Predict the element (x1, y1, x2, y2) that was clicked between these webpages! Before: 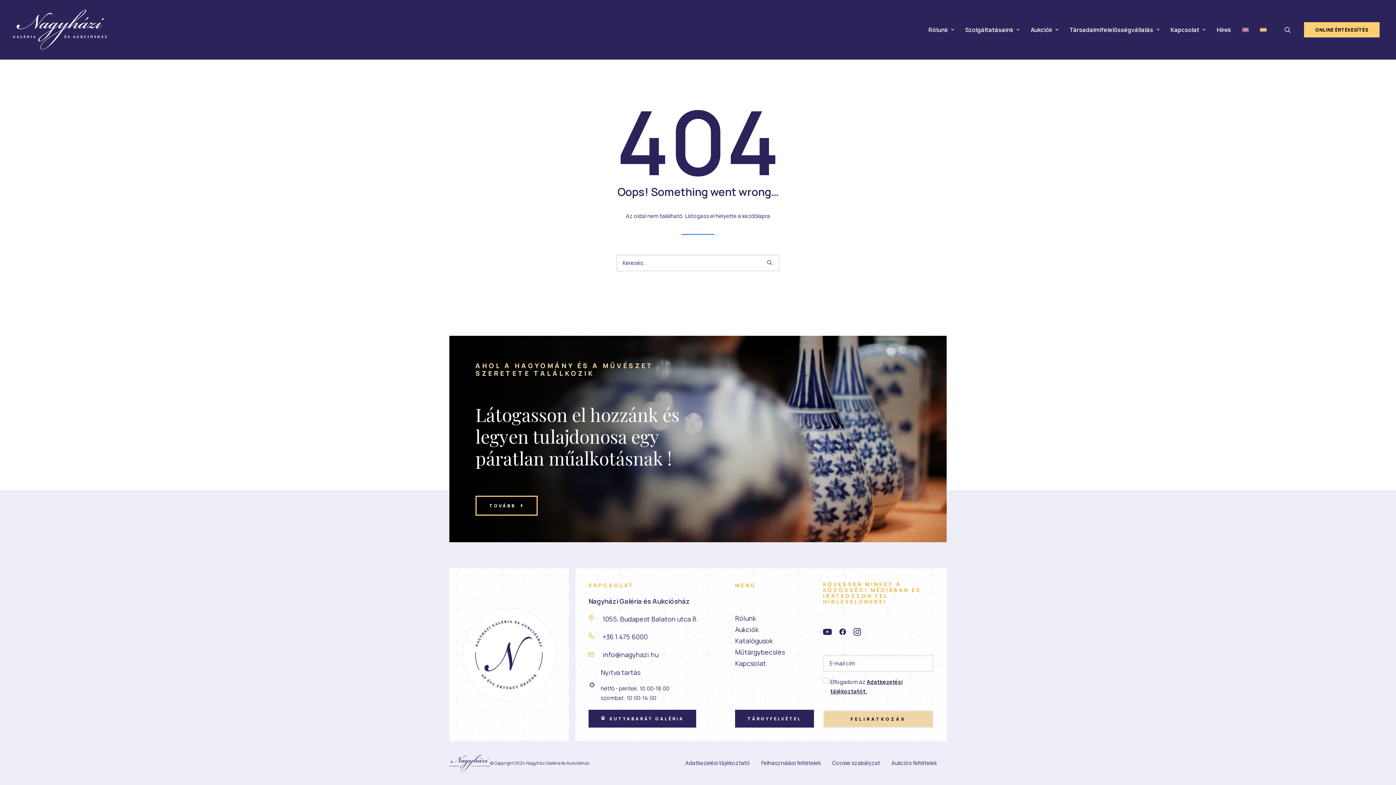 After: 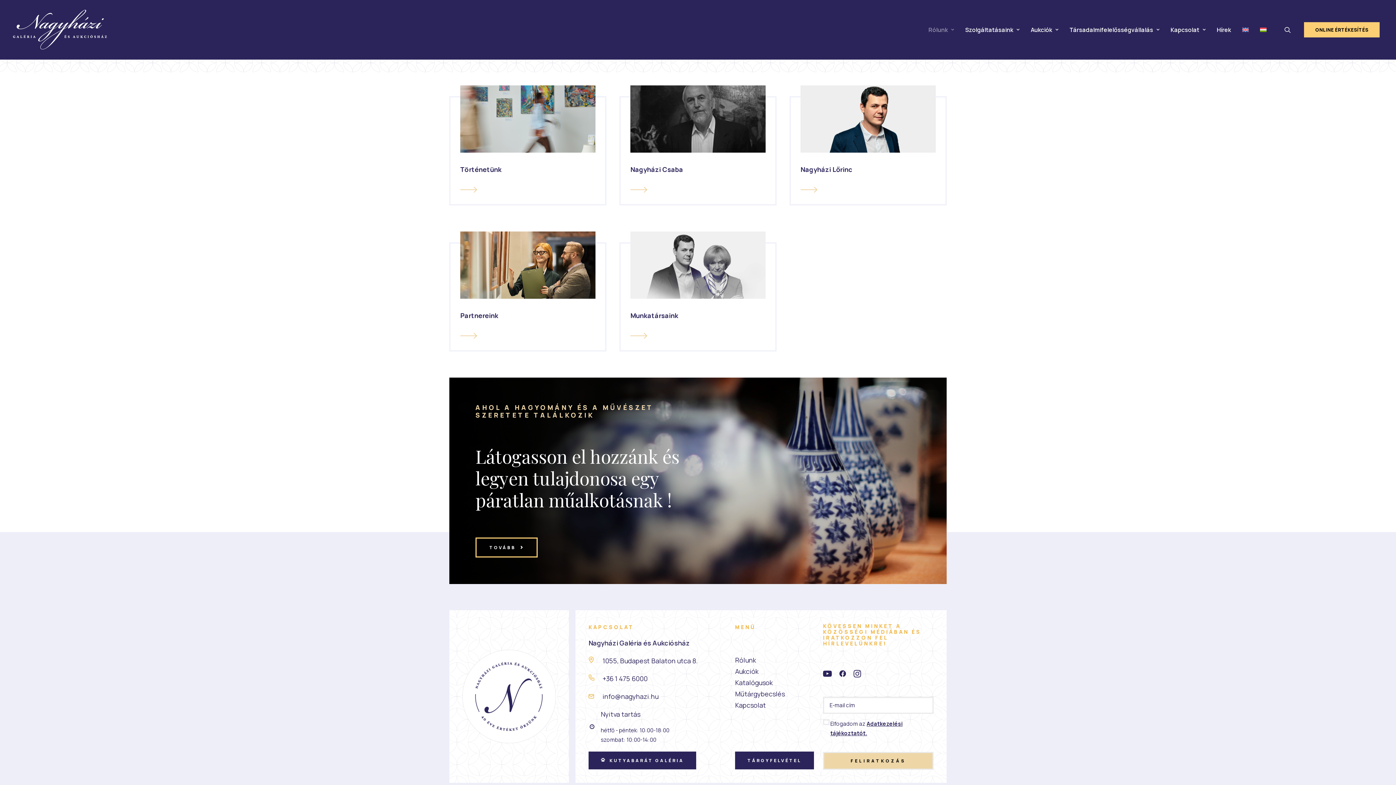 Action: label: Rólunk bbox: (735, 614, 756, 622)